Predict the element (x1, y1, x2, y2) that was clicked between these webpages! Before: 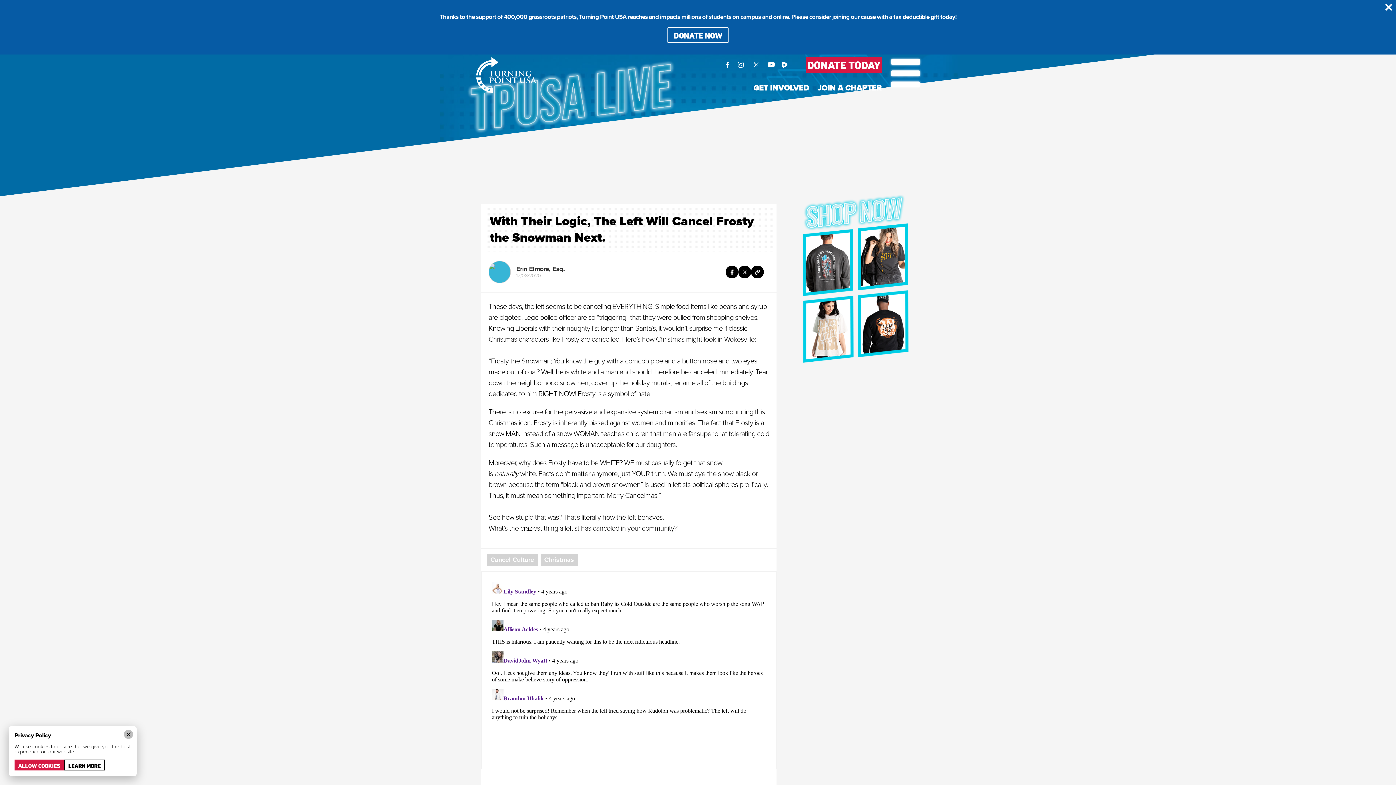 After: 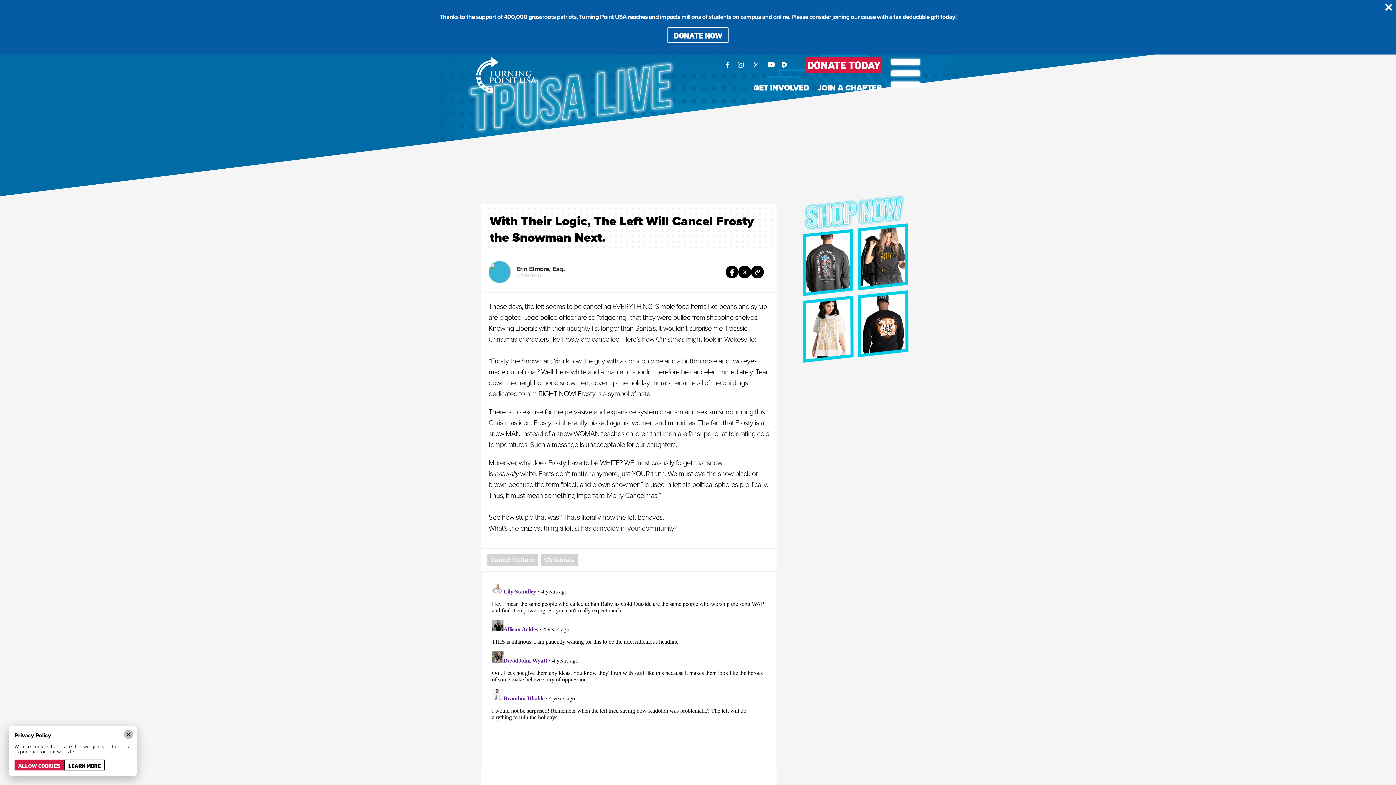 Action: bbox: (725, 265, 738, 278) label: facebook